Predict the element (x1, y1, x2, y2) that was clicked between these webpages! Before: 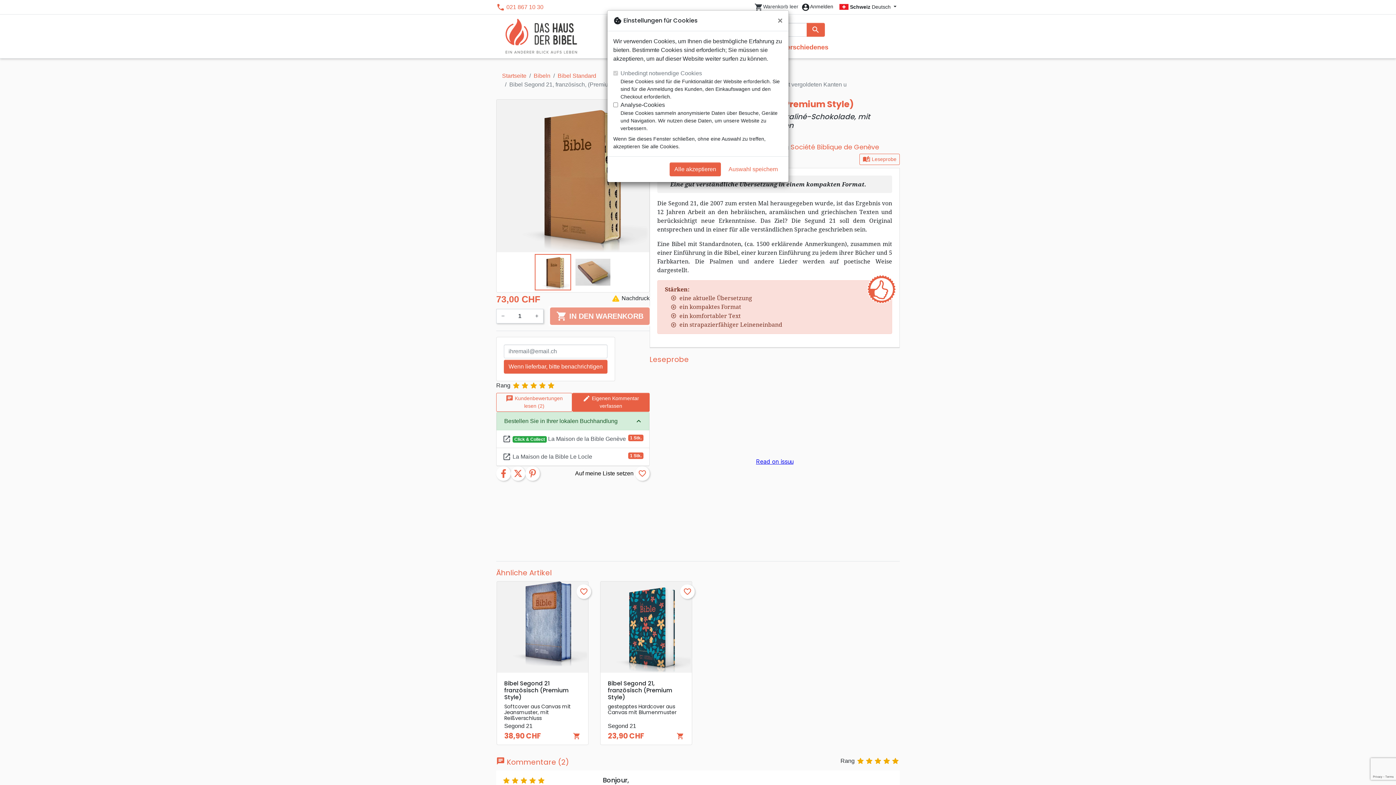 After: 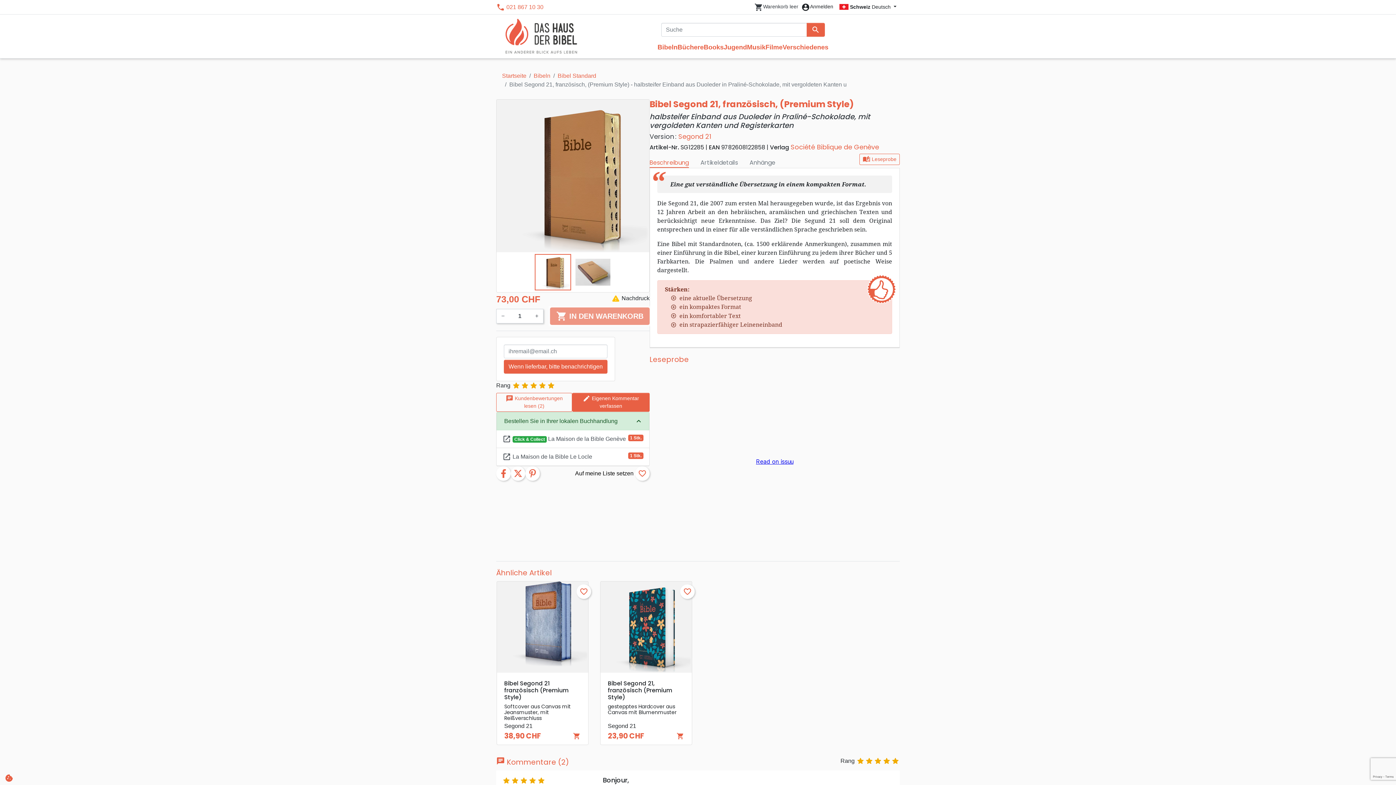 Action: label: Auswahl speichern bbox: (724, 162, 782, 176)